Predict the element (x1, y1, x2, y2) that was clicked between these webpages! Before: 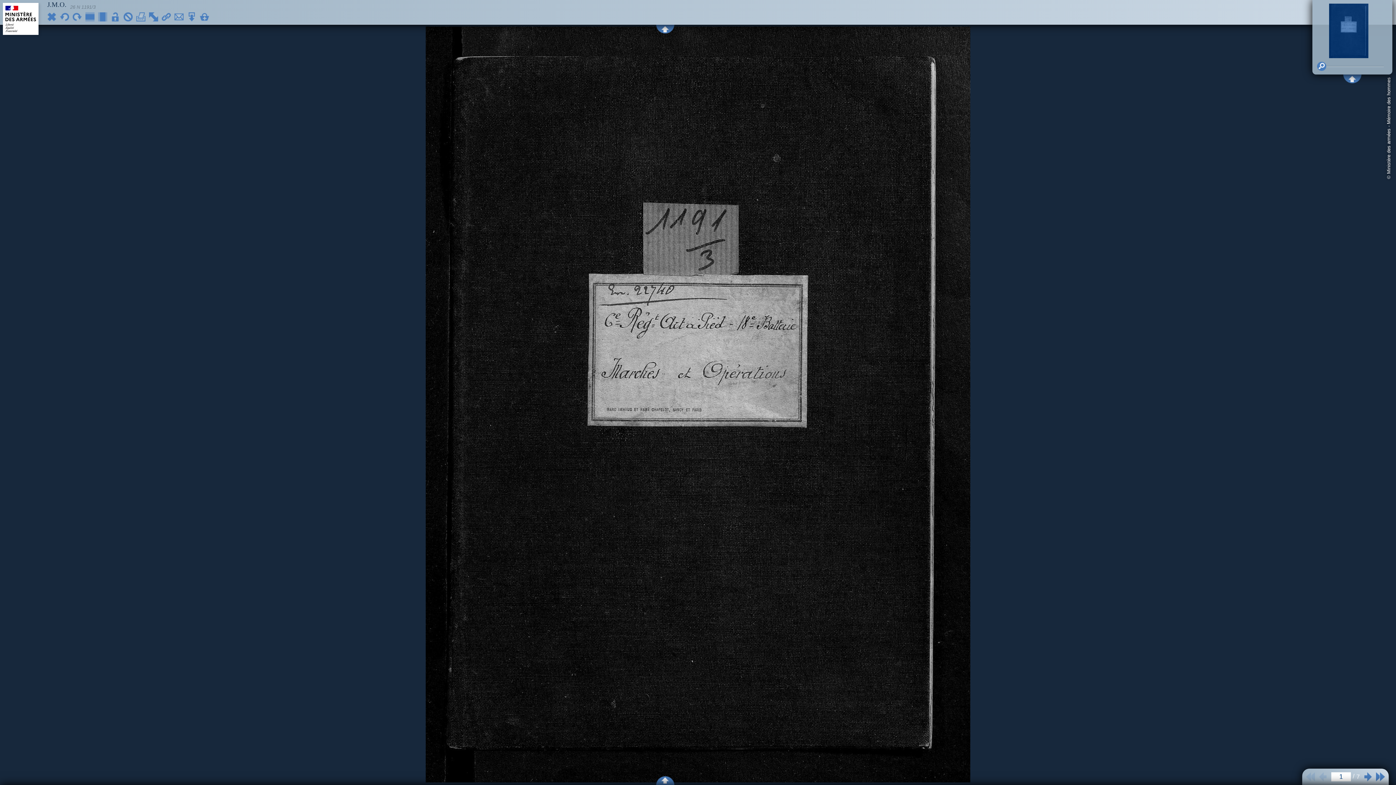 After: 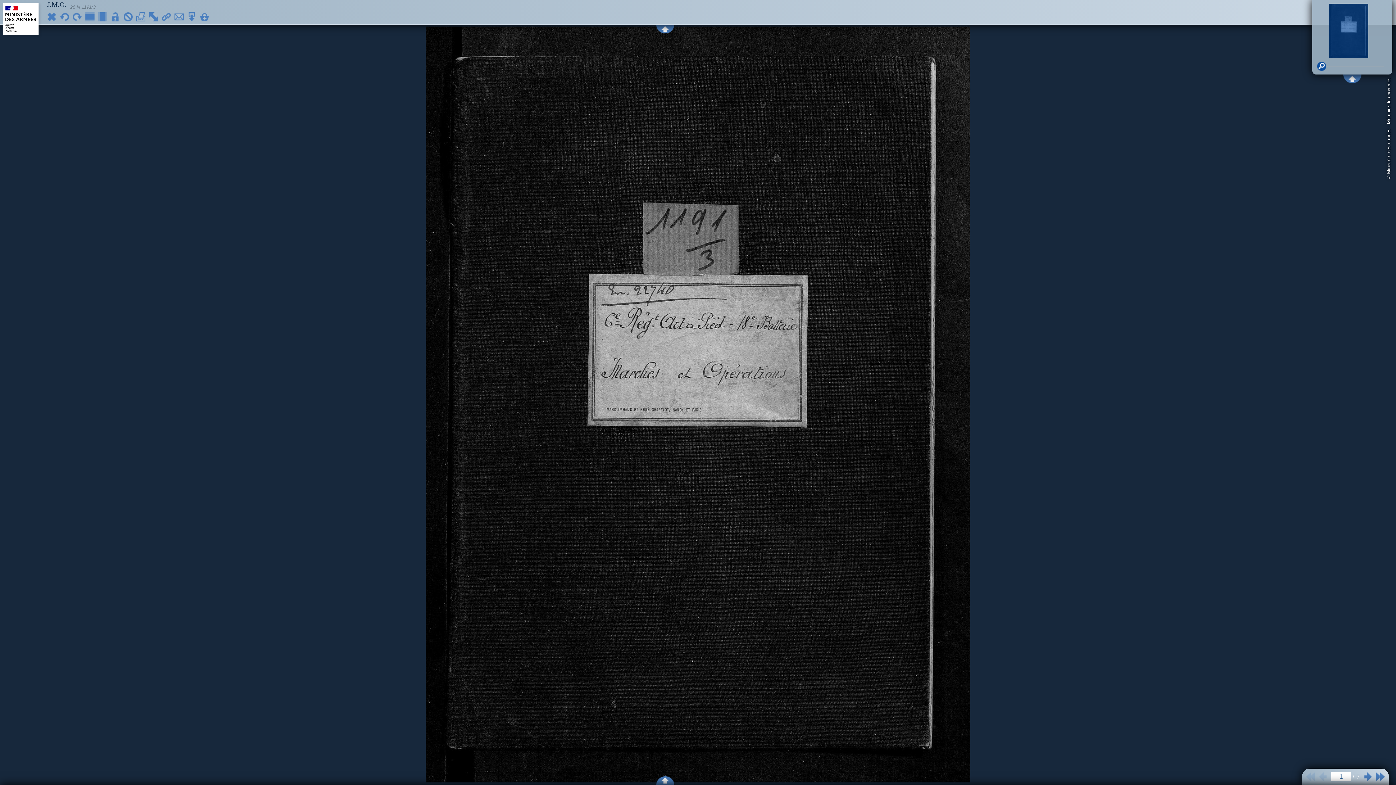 Action: bbox: (1317, 61, 1326, 70)